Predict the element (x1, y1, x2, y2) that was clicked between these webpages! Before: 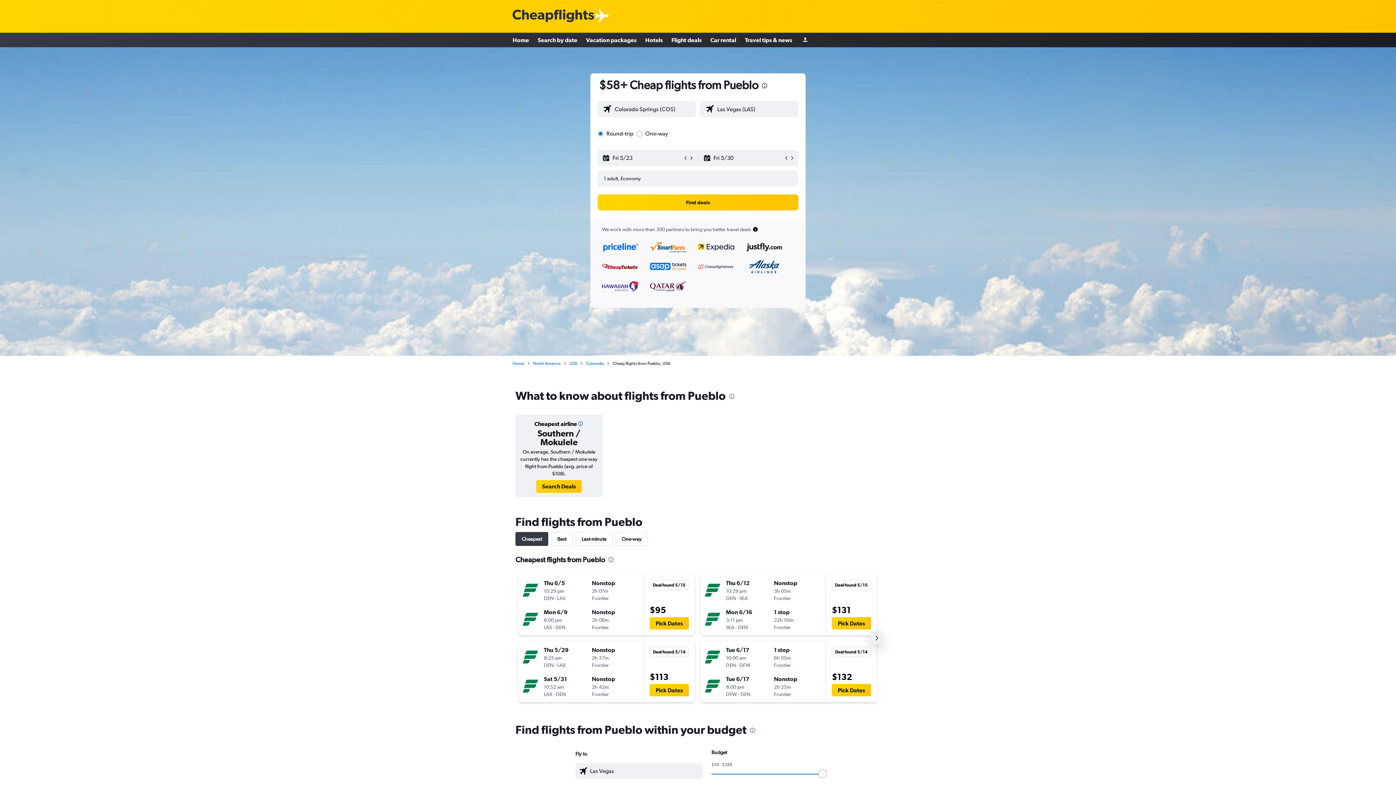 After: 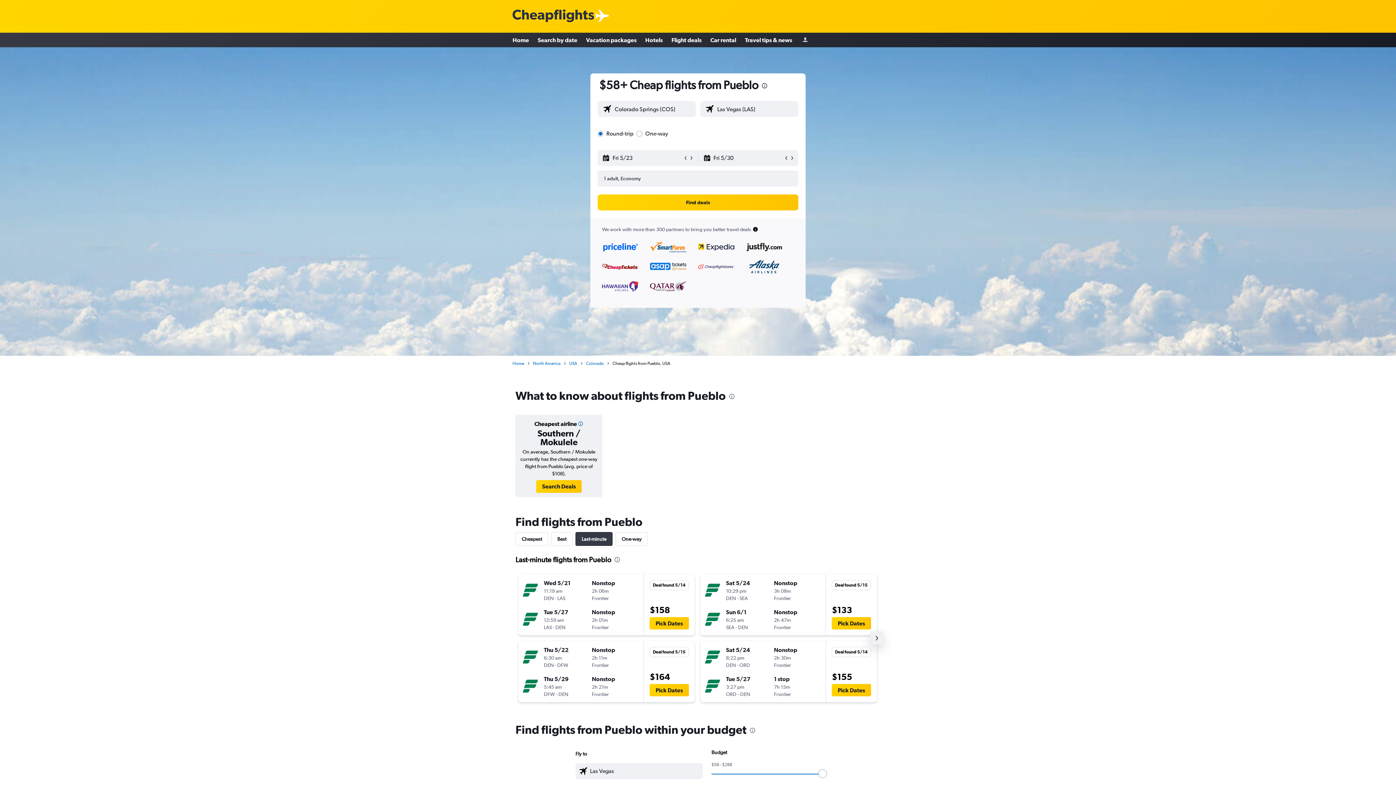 Action: bbox: (575, 532, 612, 546) label: Last-minute